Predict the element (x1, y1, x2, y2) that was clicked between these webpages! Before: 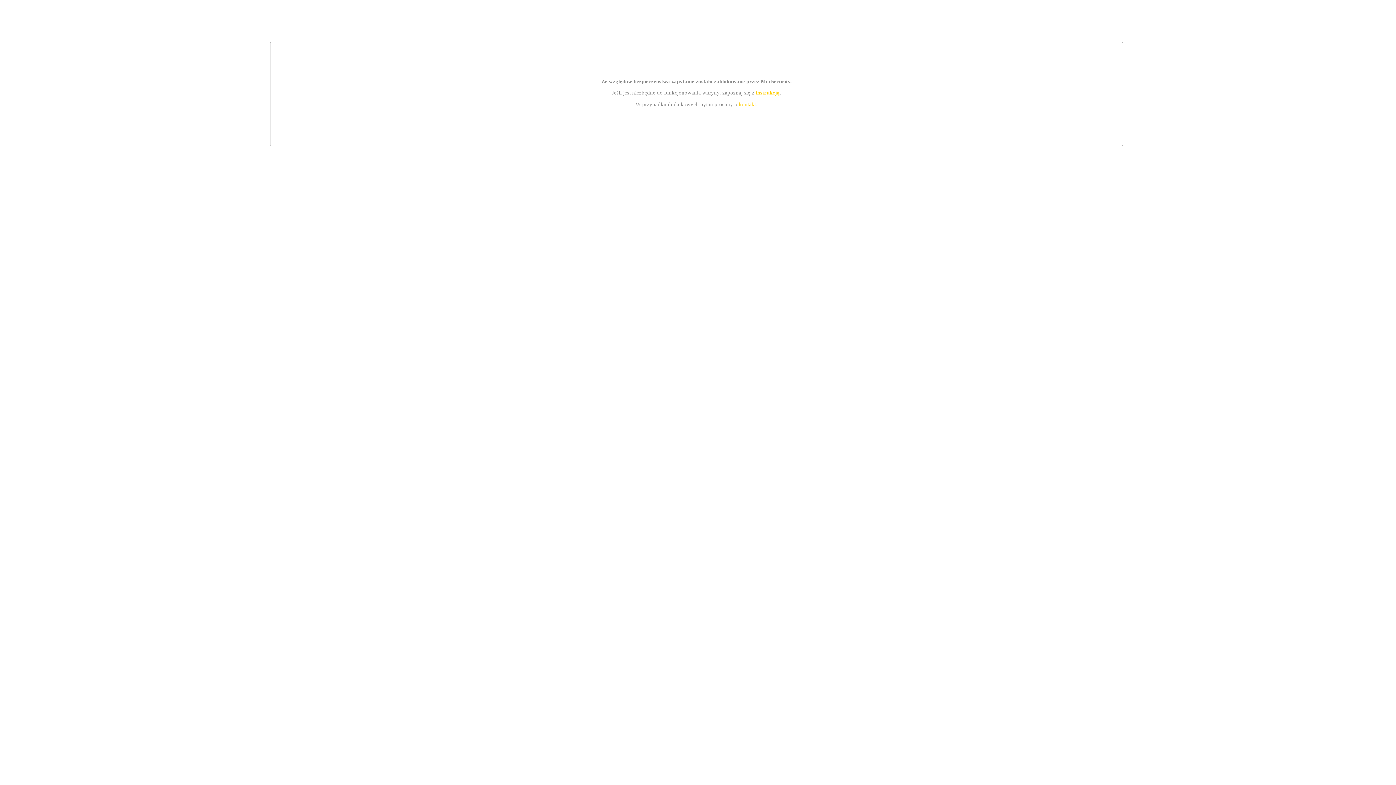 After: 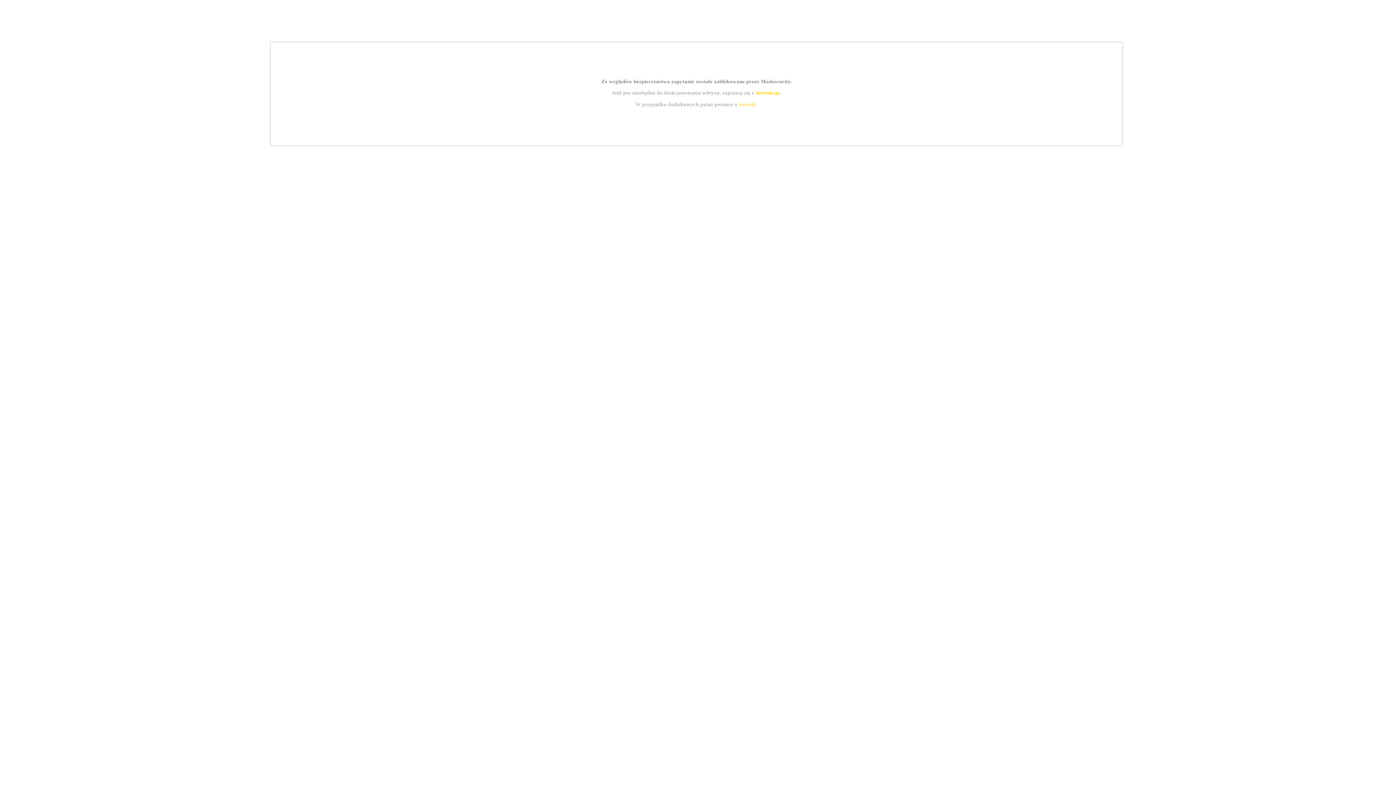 Action: label: instrukcją bbox: (755, 89, 779, 95)